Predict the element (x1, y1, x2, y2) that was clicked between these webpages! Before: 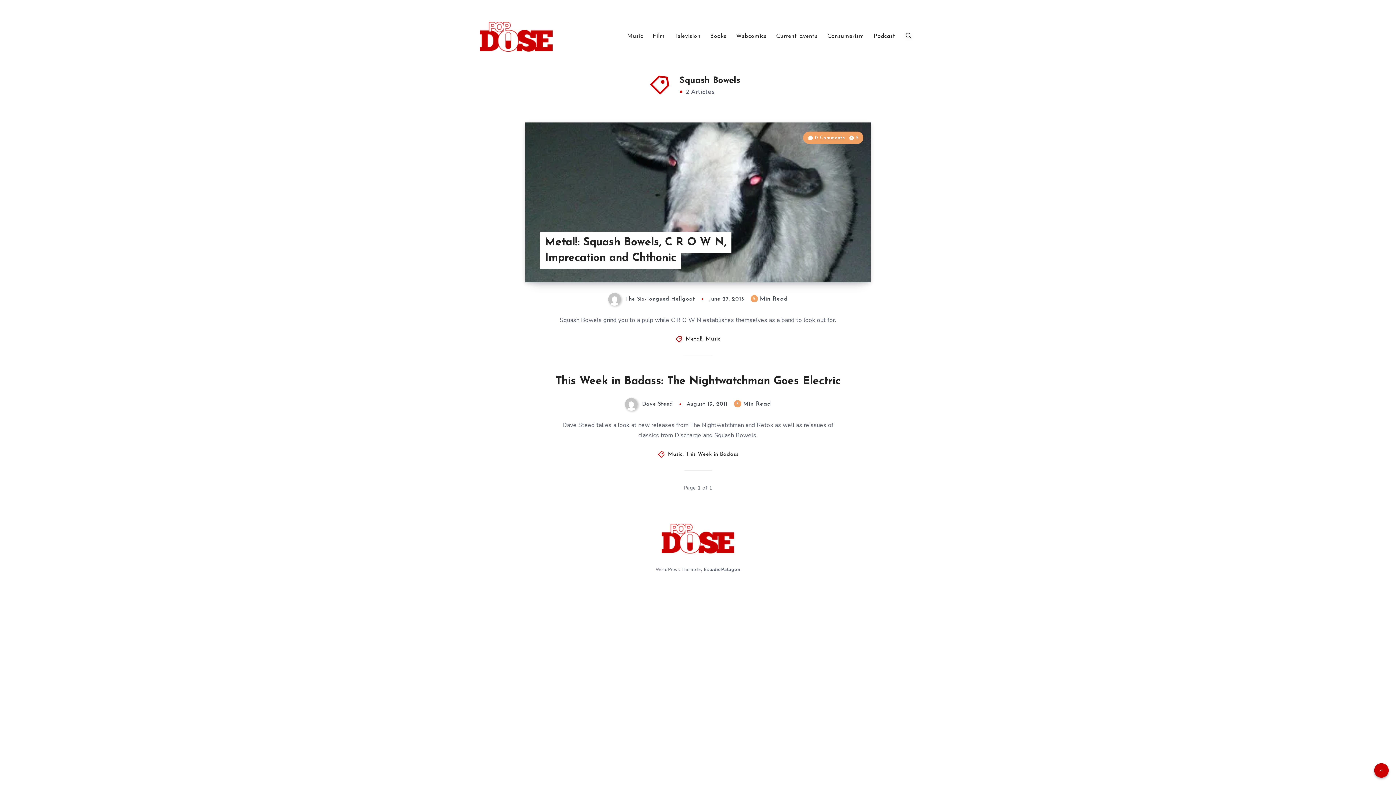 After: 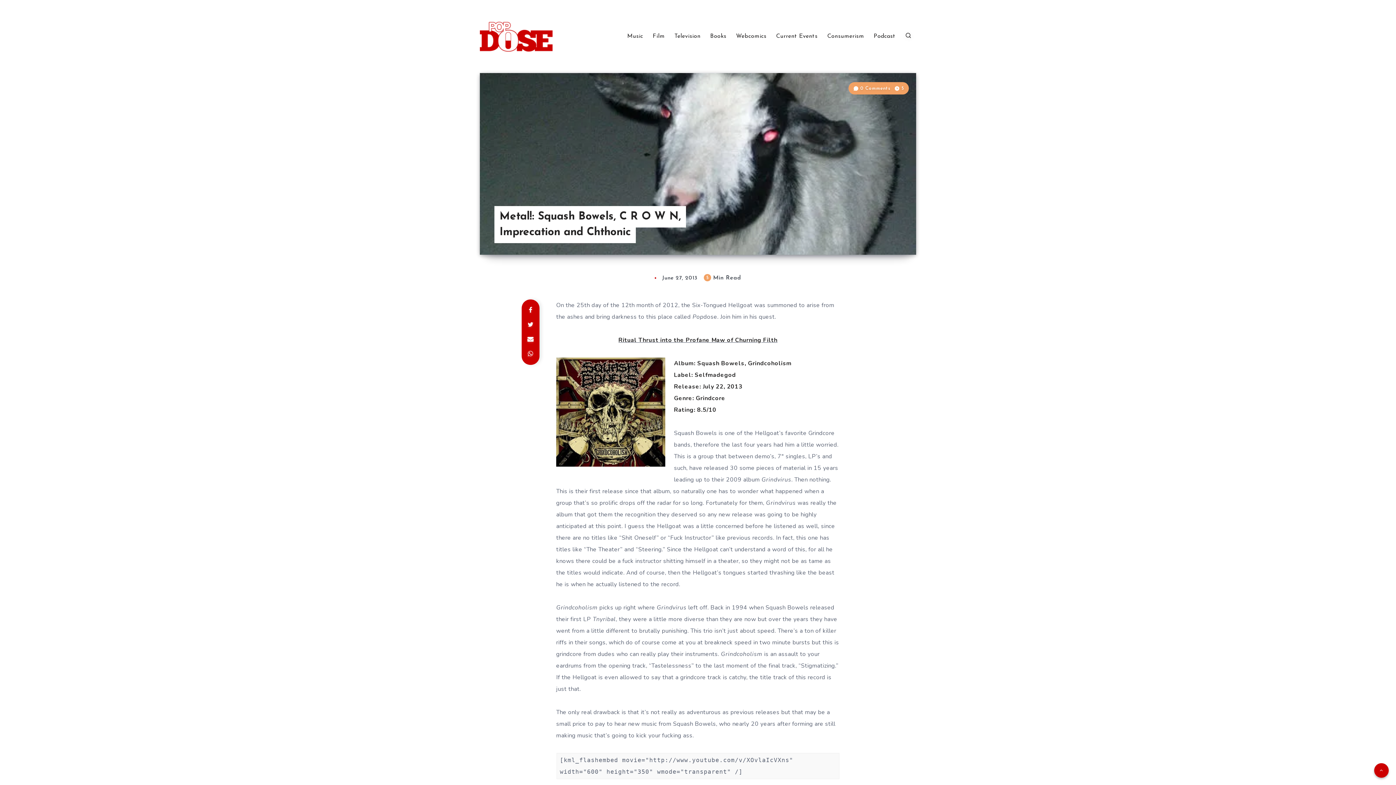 Action: bbox: (540, 232, 731, 269) label: Metal!: Squash Bowels, C R O W N, Imprecation and Chthonic